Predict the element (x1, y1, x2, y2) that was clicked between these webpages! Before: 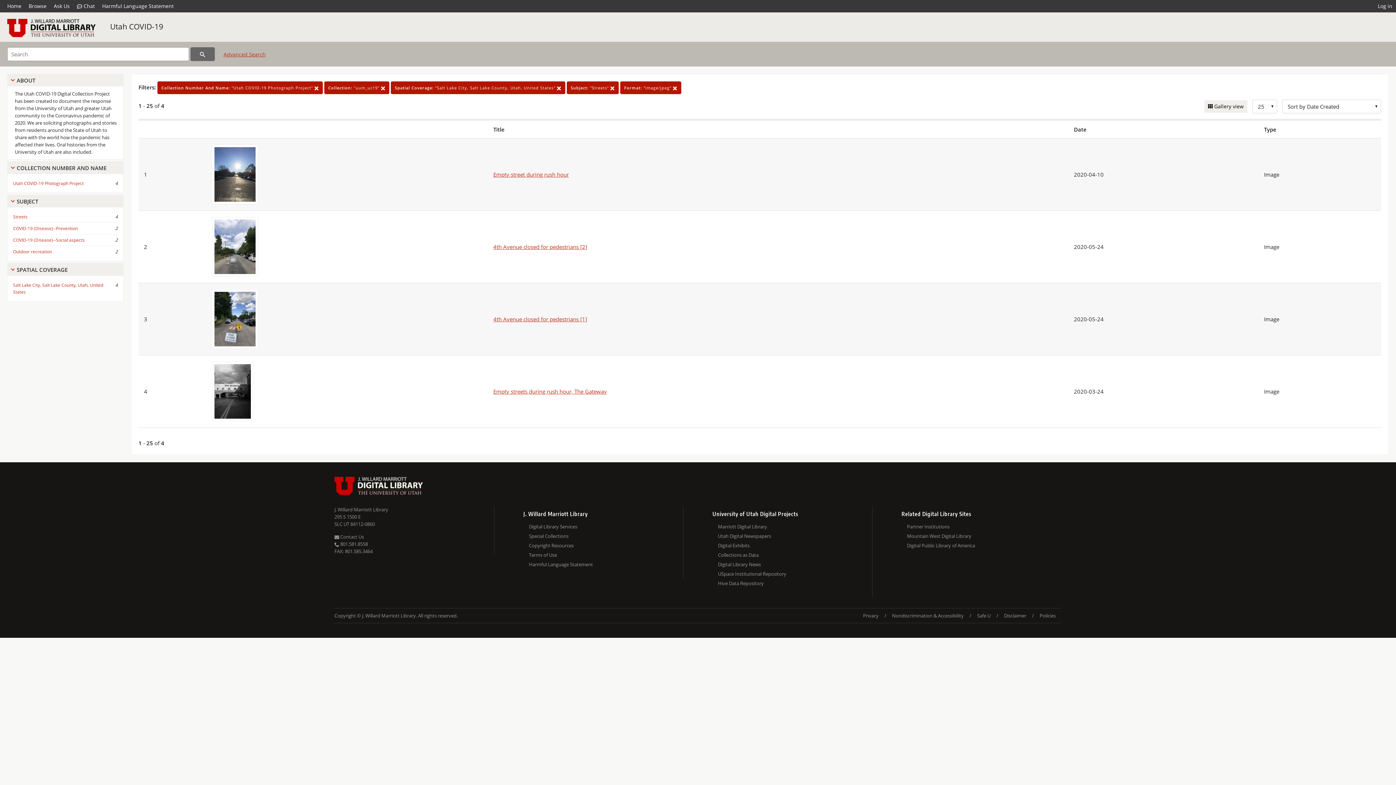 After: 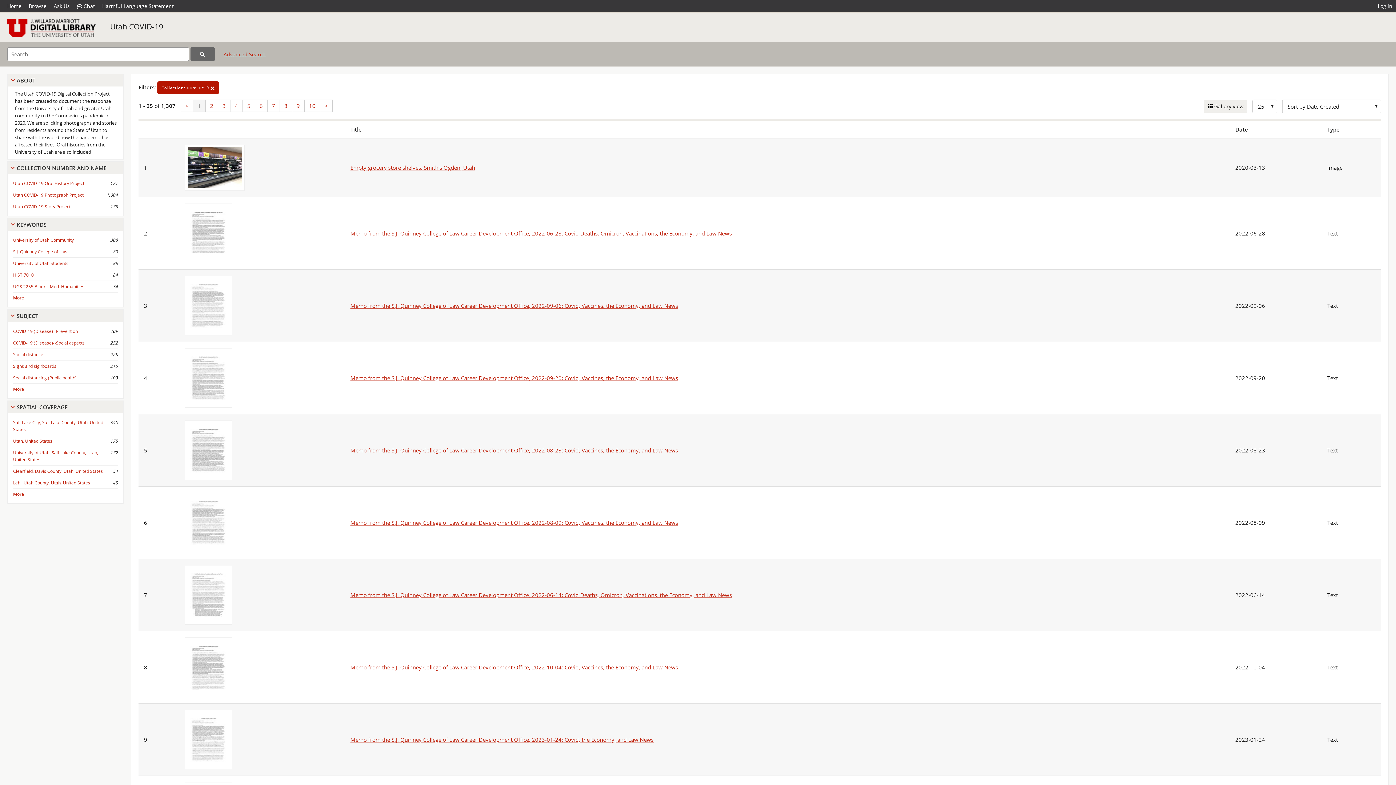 Action: label: Utah COVID-19 bbox: (110, 21, 163, 31)